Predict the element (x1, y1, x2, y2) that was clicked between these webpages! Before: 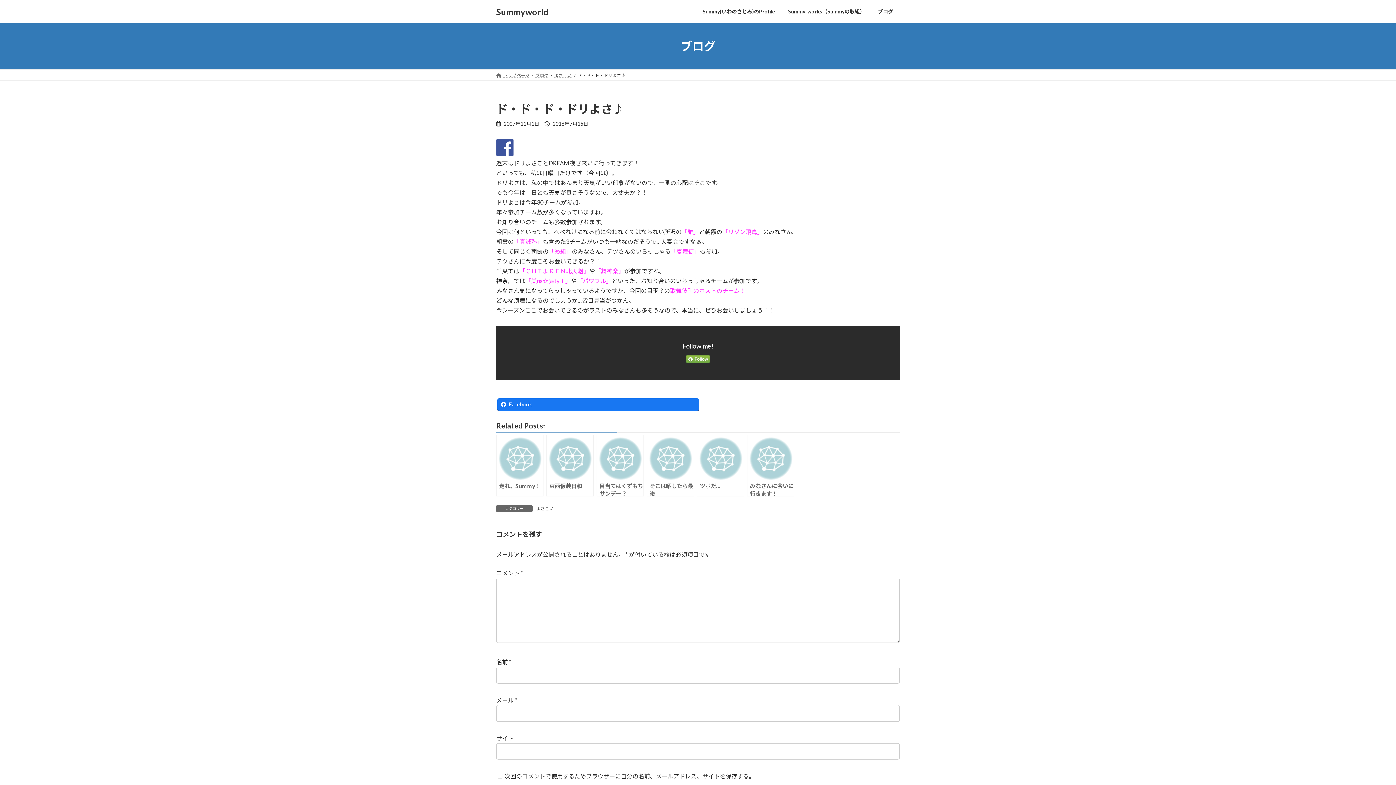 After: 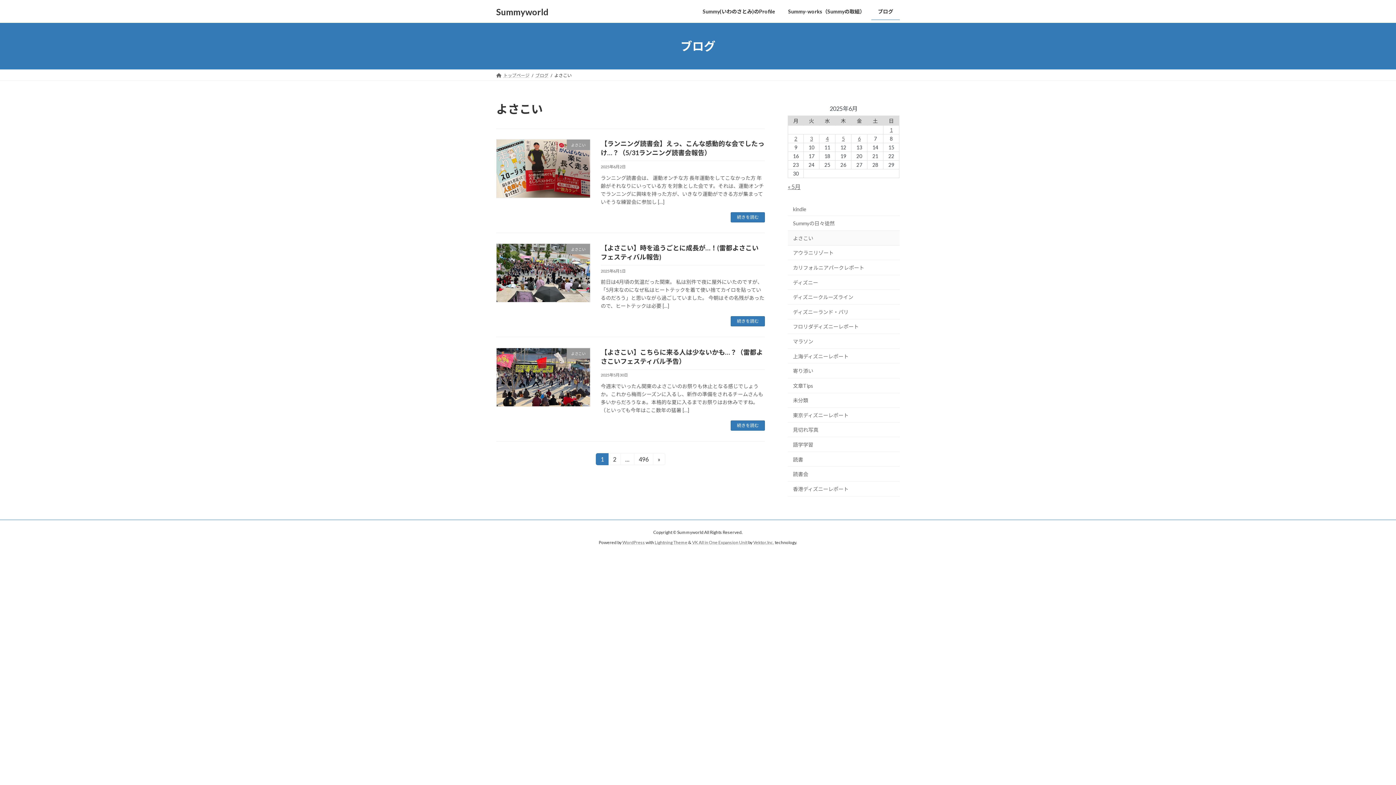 Action: label: よさこい bbox: (554, 72, 571, 78)